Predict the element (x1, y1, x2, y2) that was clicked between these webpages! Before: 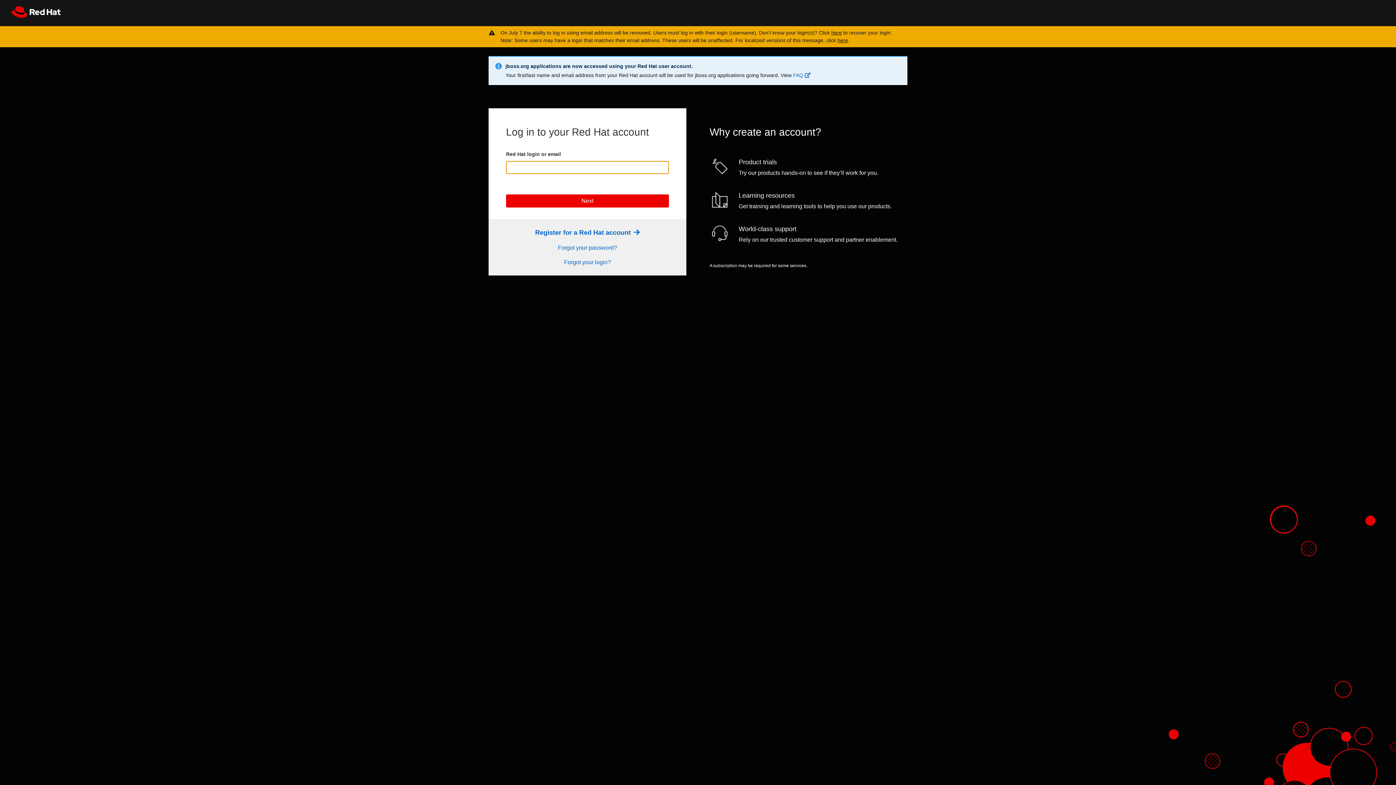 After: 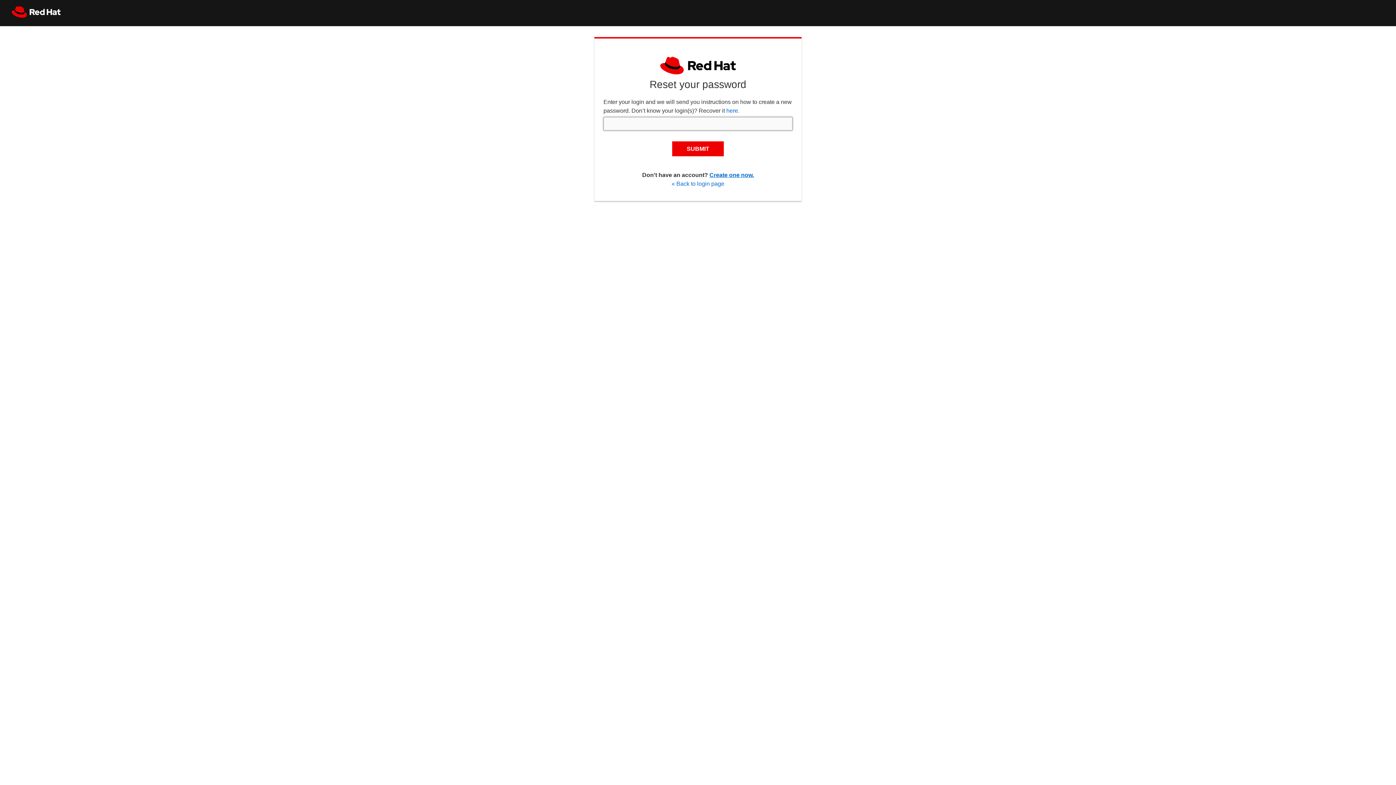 Action: label: Forgot your password? bbox: (558, 244, 617, 250)